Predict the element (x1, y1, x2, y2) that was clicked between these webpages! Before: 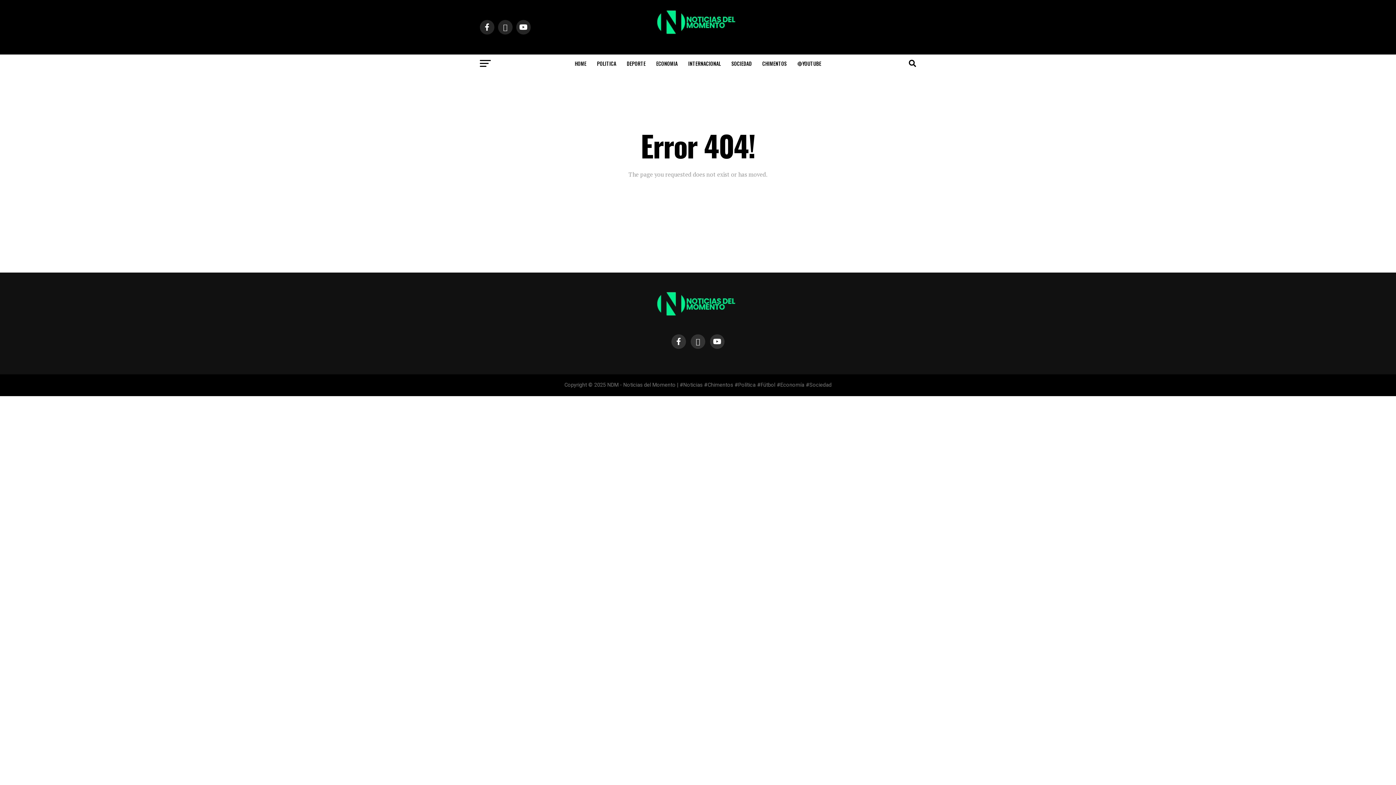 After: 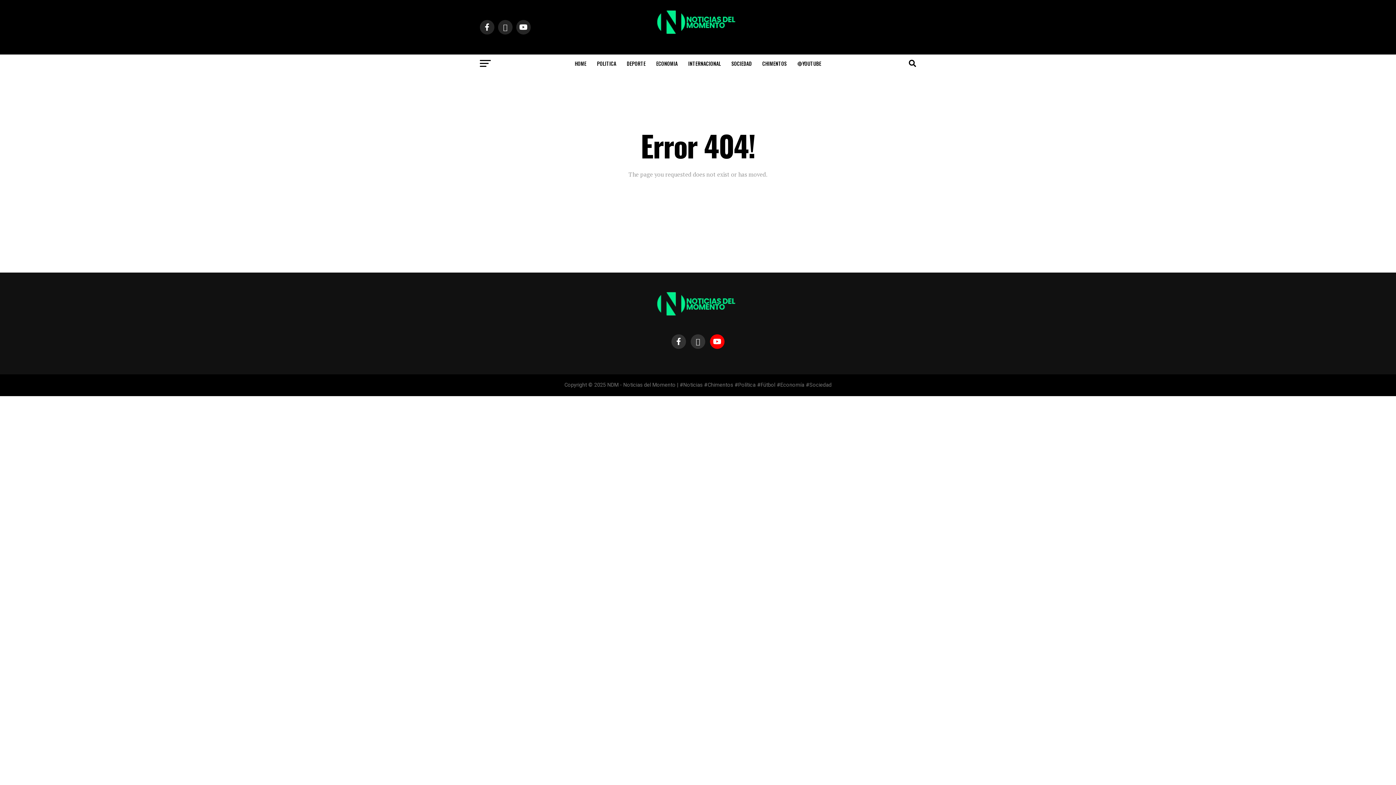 Action: bbox: (710, 334, 724, 349)